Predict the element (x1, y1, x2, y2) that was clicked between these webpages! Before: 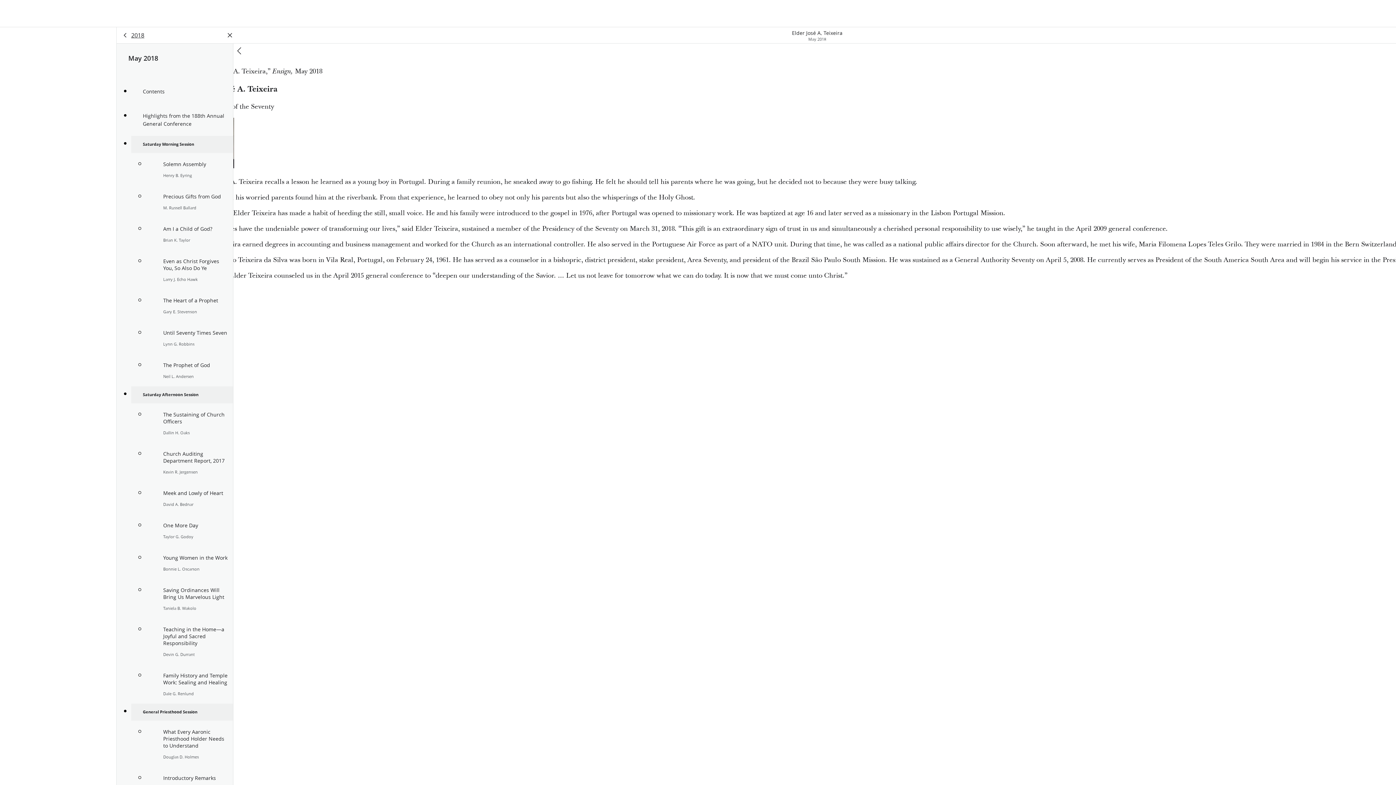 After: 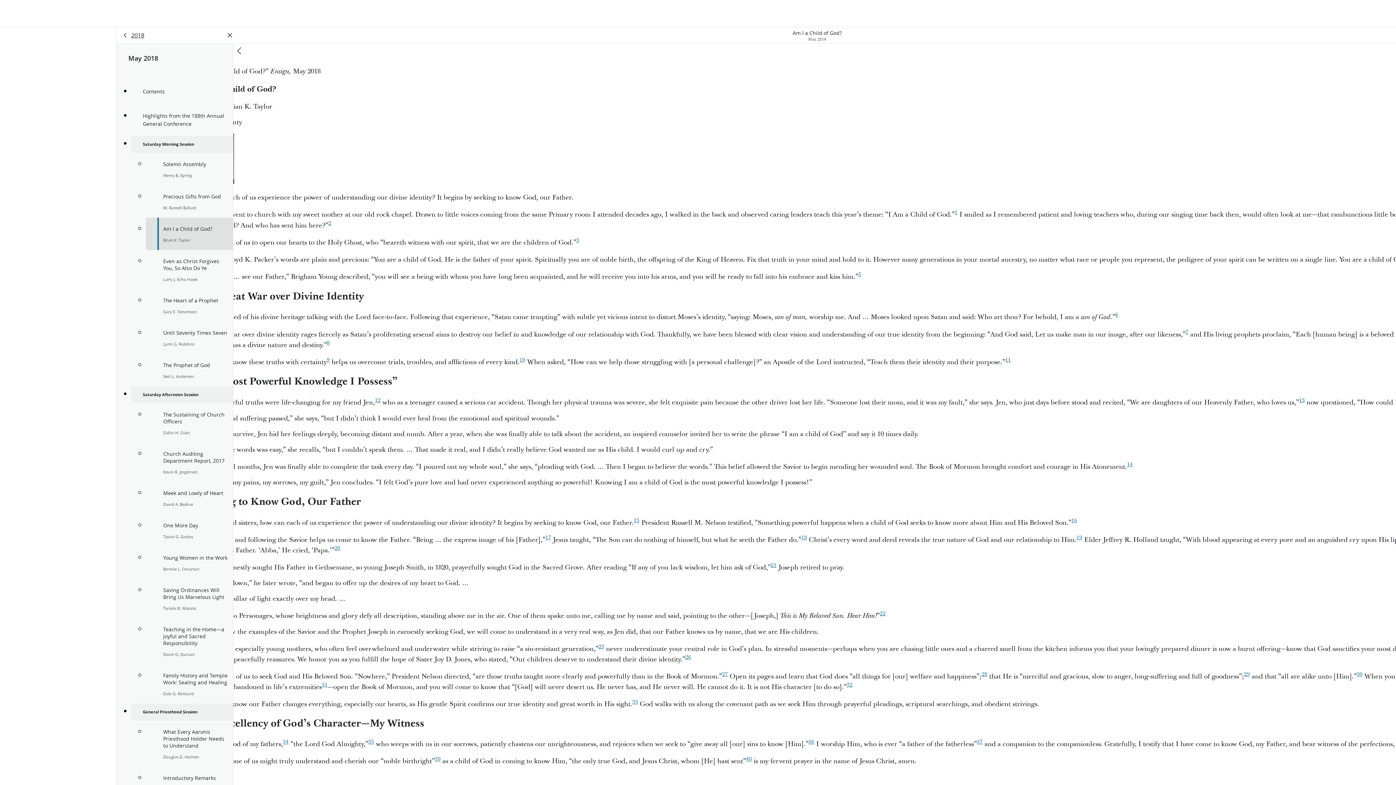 Action: label: Am I a Child of God?

Brian K. Taylor bbox: (145, 217, 233, 250)